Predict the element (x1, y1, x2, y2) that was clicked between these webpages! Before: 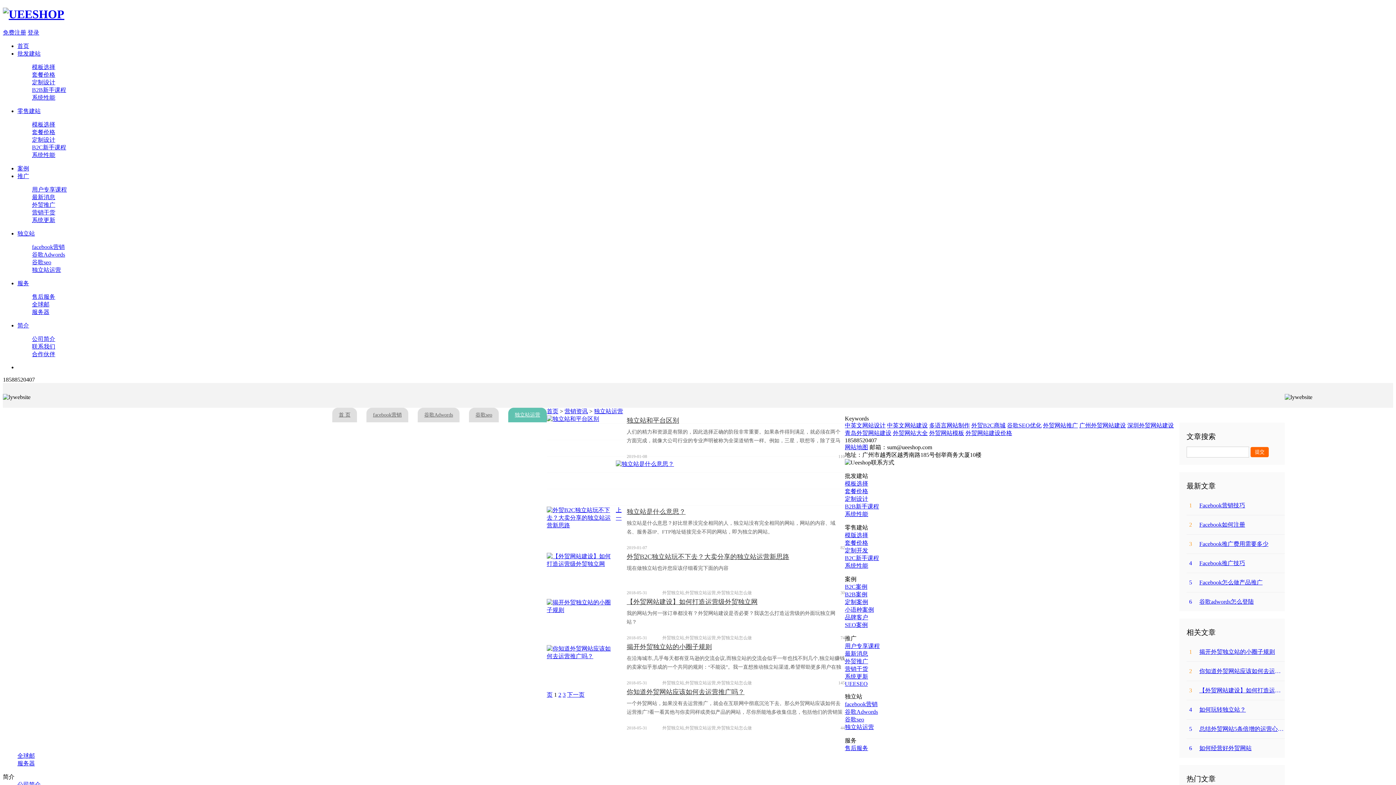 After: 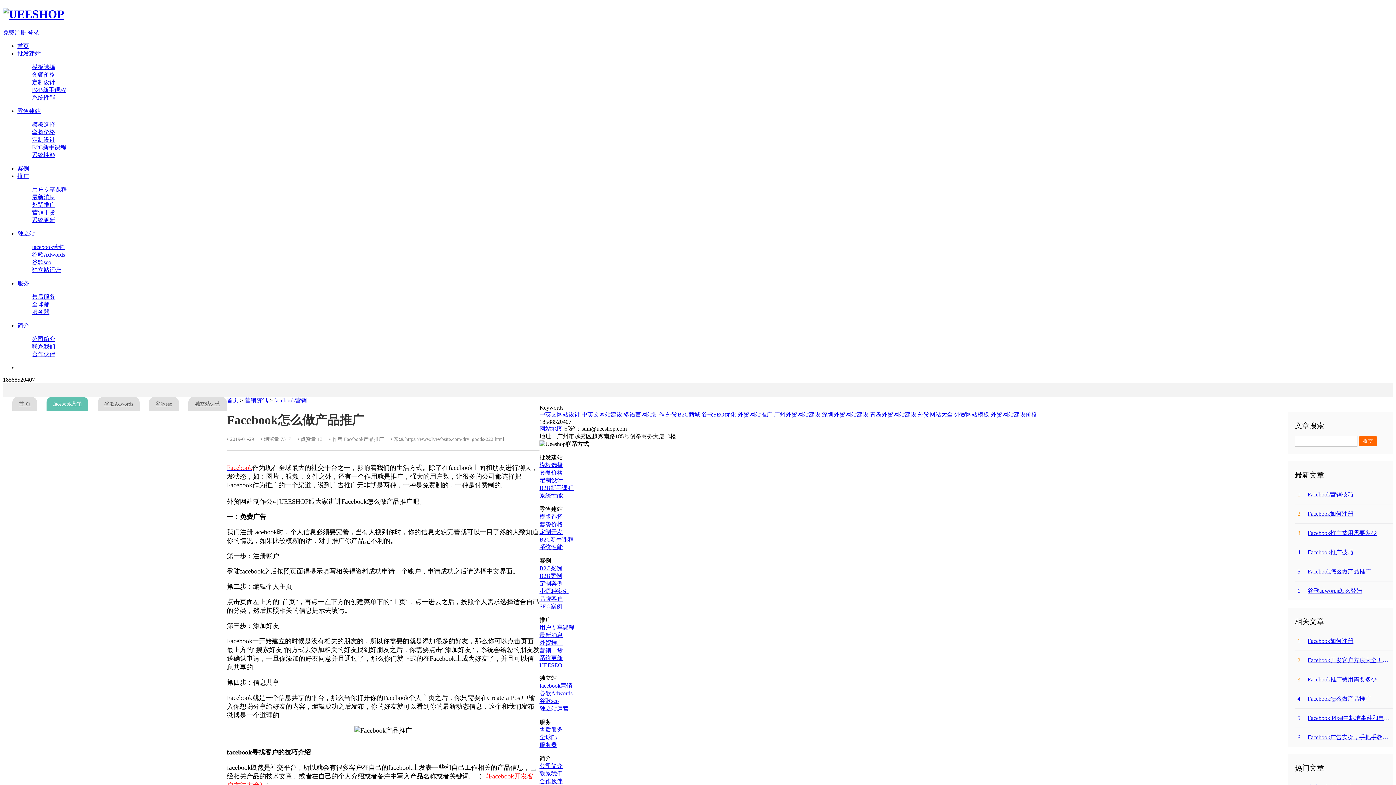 Action: bbox: (1186, 573, 1285, 592) label: 5Facebook怎么做产品推广